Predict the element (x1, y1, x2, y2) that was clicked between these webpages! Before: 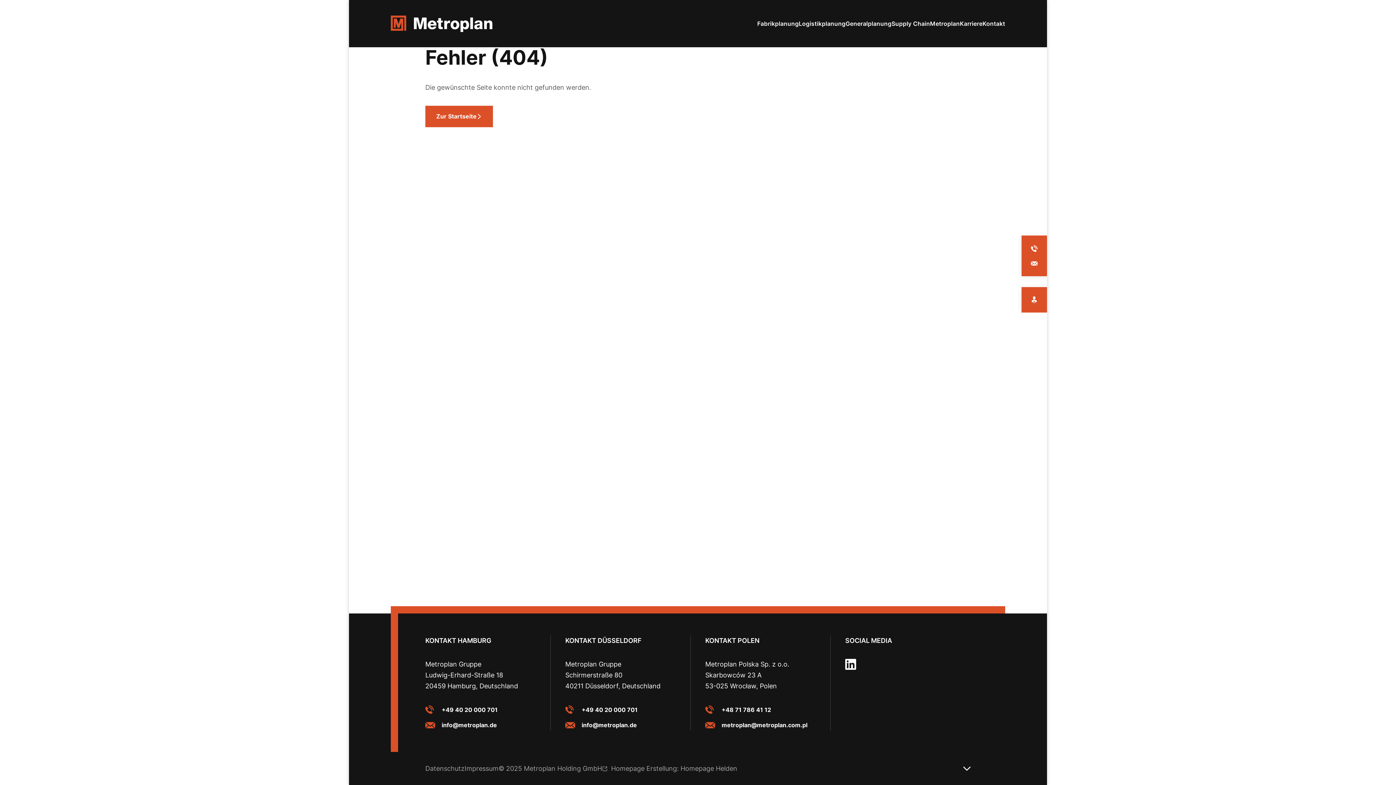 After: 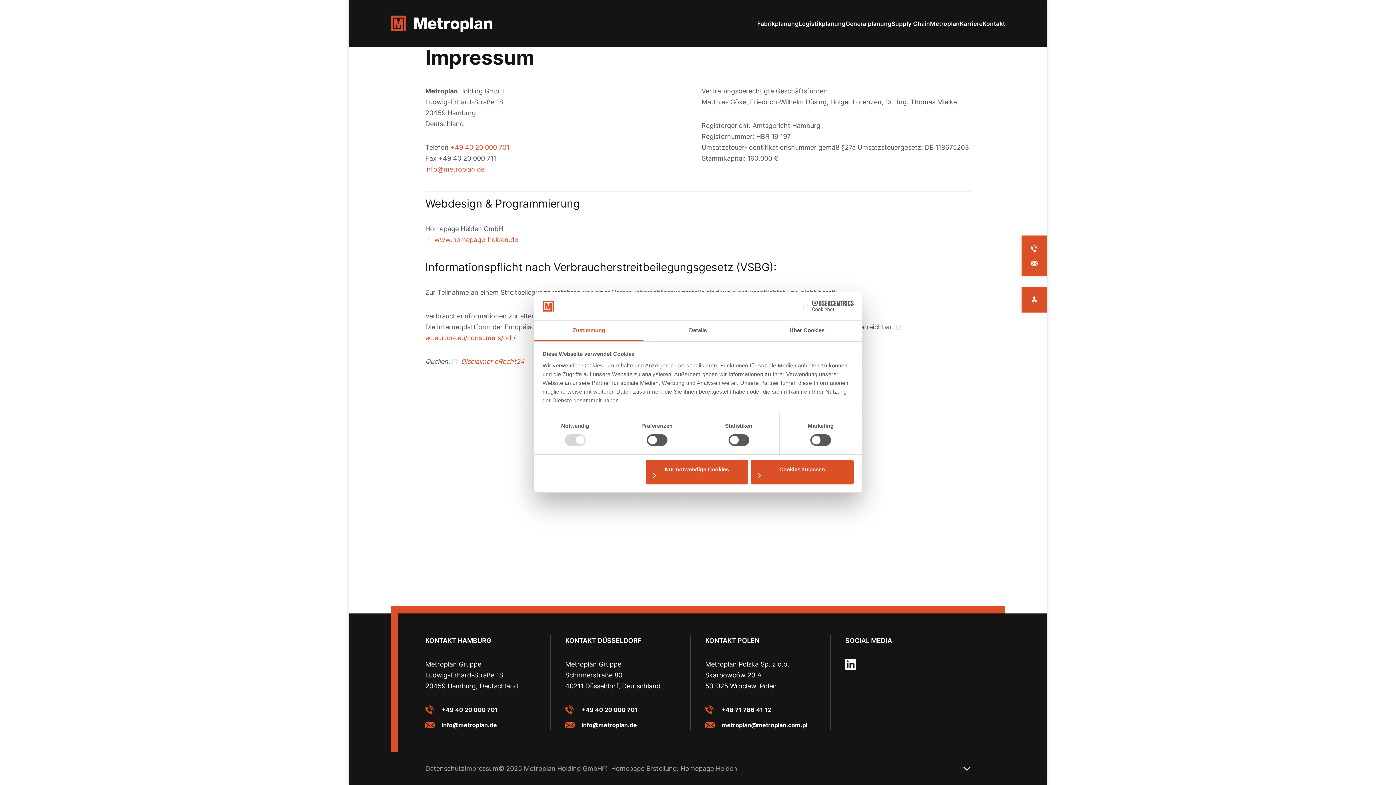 Action: label: Impressum bbox: (464, 765, 498, 772)